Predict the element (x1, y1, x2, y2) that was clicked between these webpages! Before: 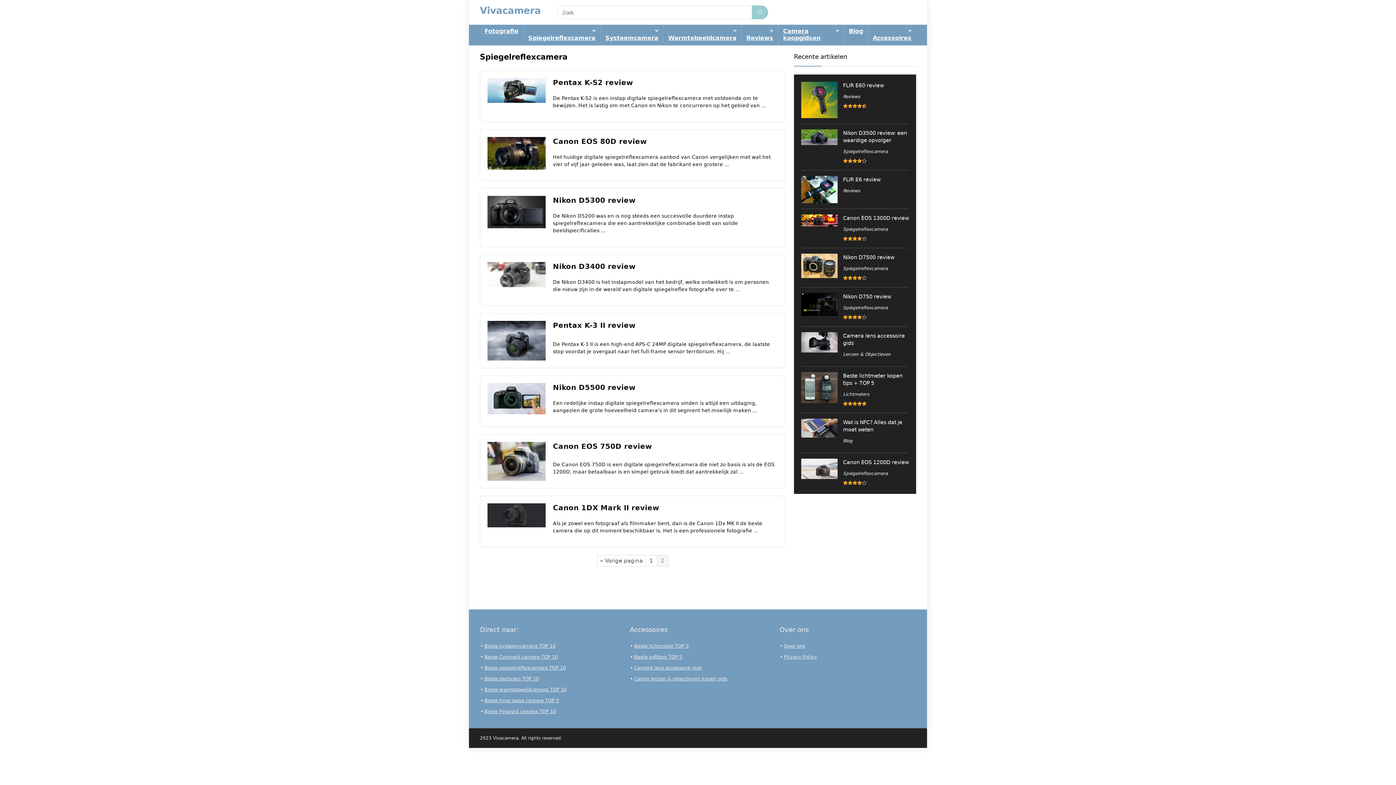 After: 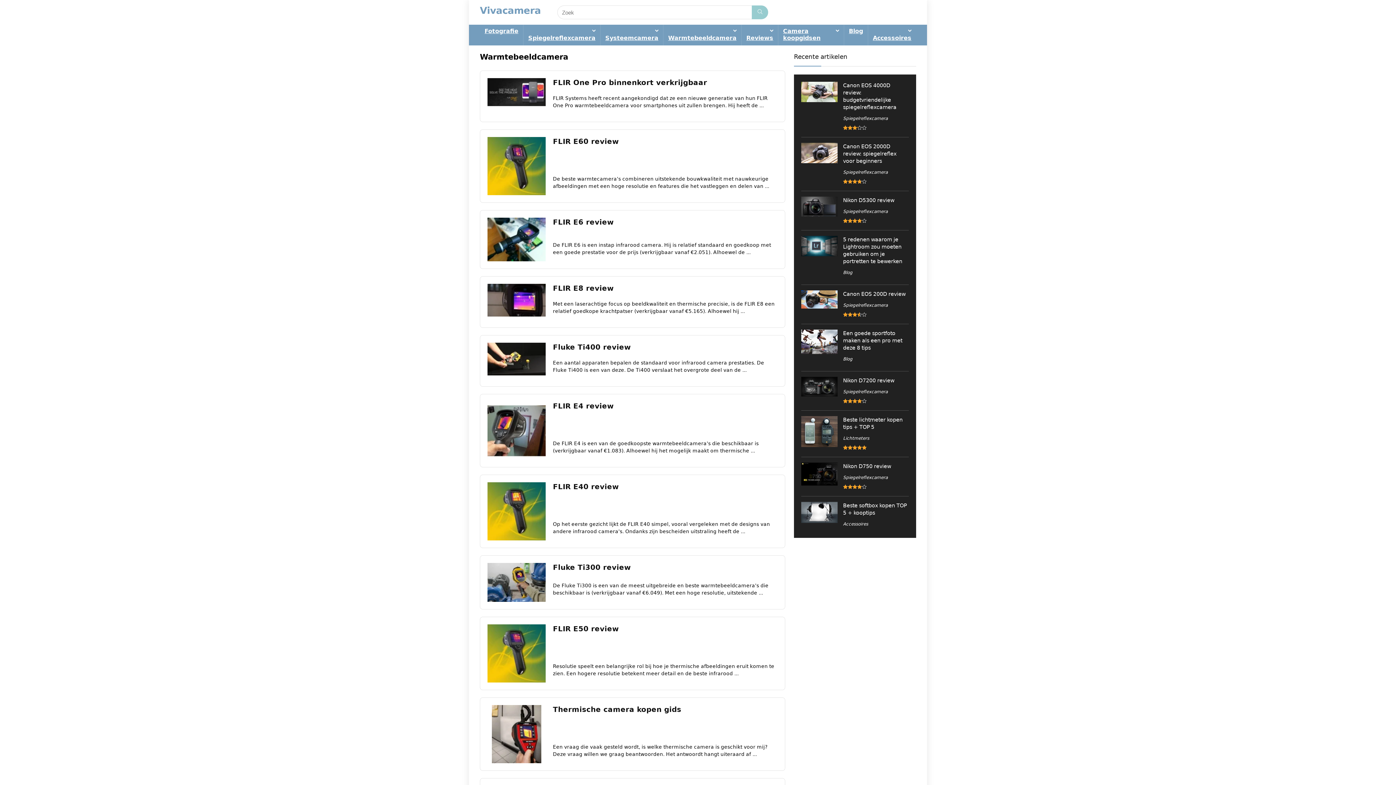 Action: bbox: (663, 24, 741, 45) label: Warmtebeeldcamera